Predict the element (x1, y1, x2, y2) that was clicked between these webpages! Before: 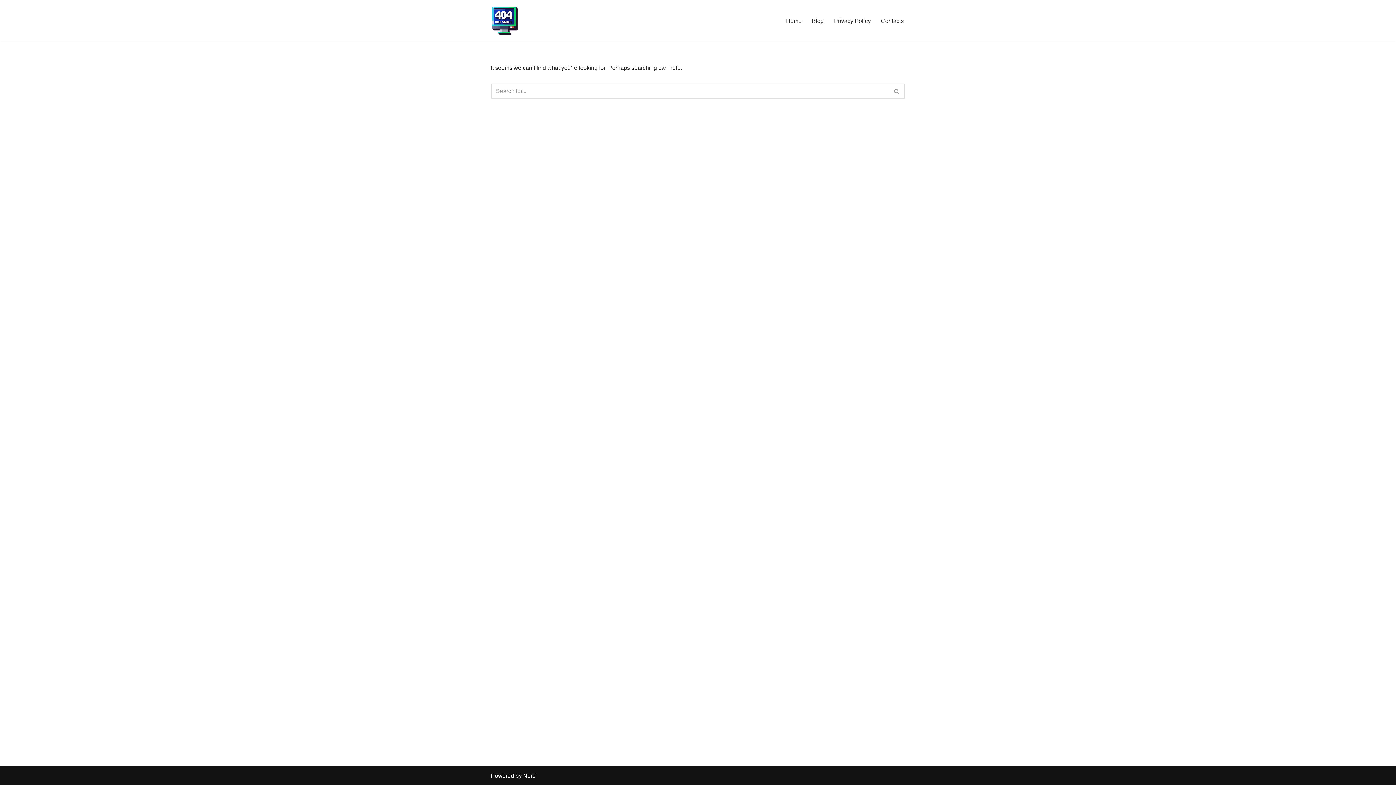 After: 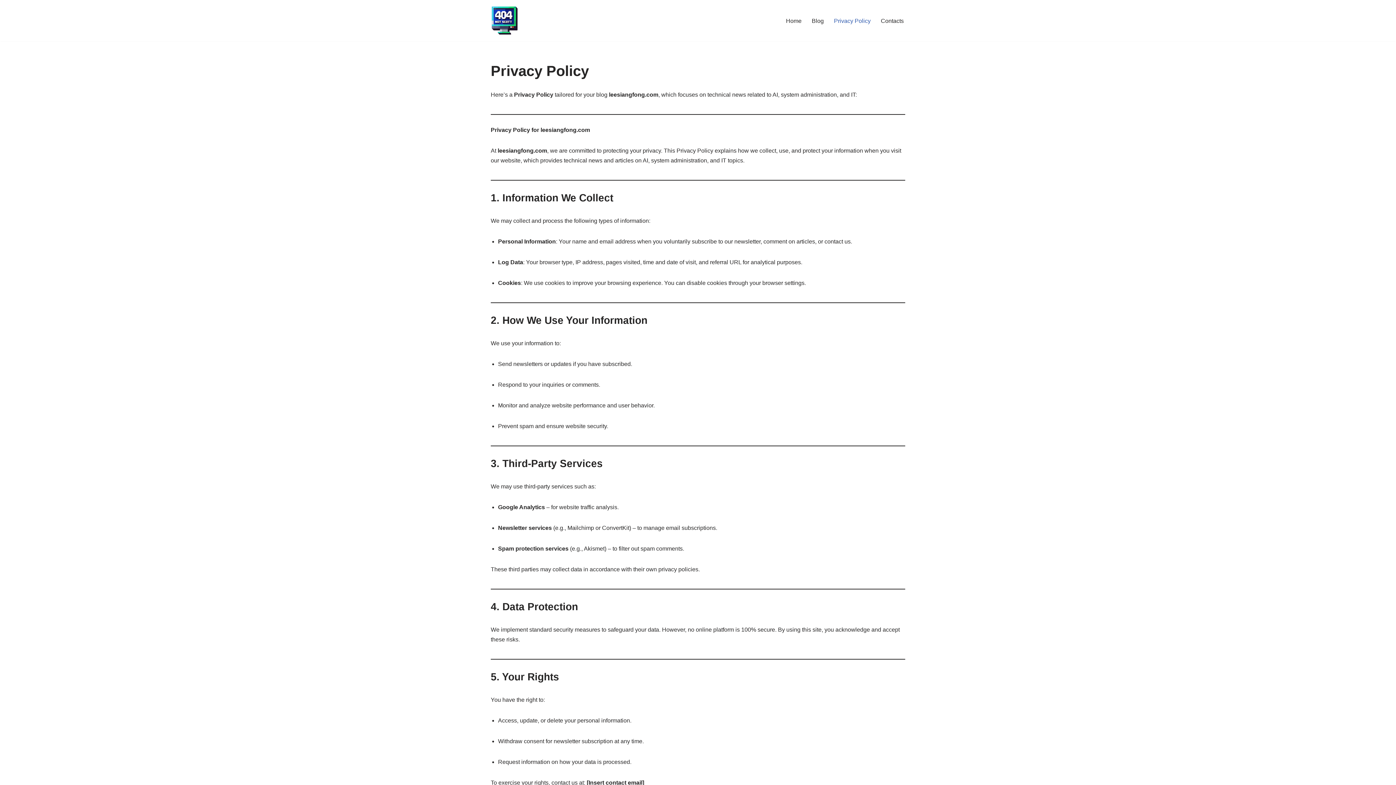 Action: bbox: (834, 15, 870, 25) label: Privacy Policy